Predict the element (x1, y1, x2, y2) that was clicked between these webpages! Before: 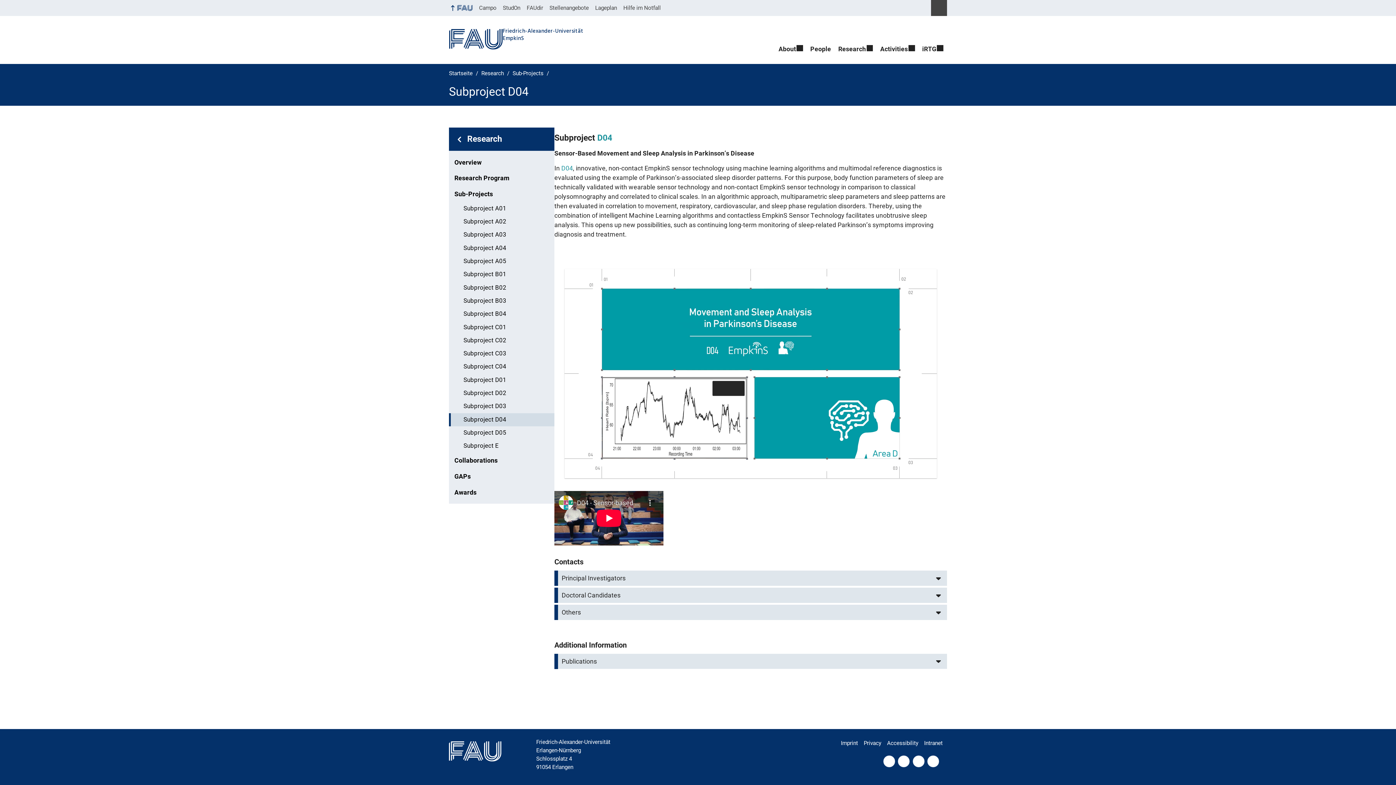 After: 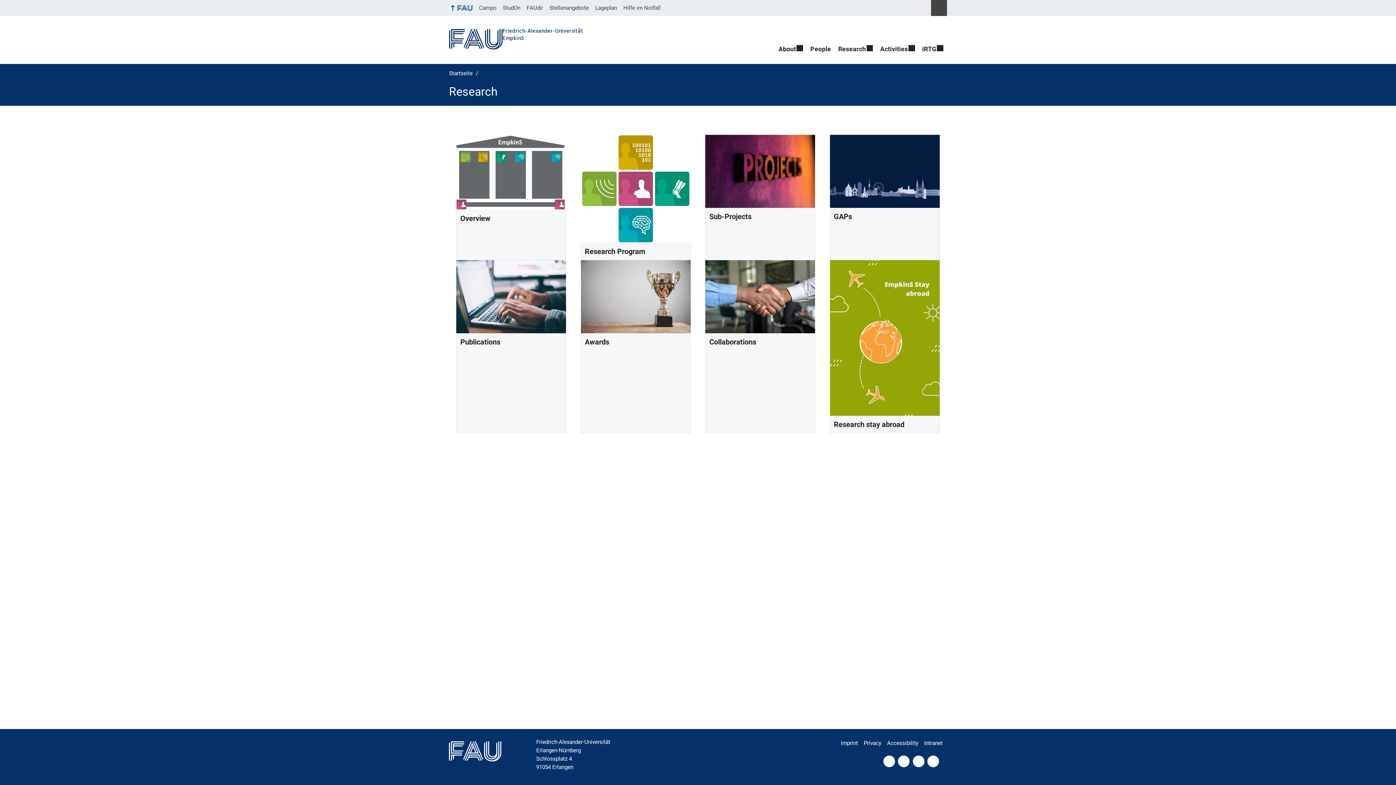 Action: bbox: (467, 133, 549, 145) label: Research